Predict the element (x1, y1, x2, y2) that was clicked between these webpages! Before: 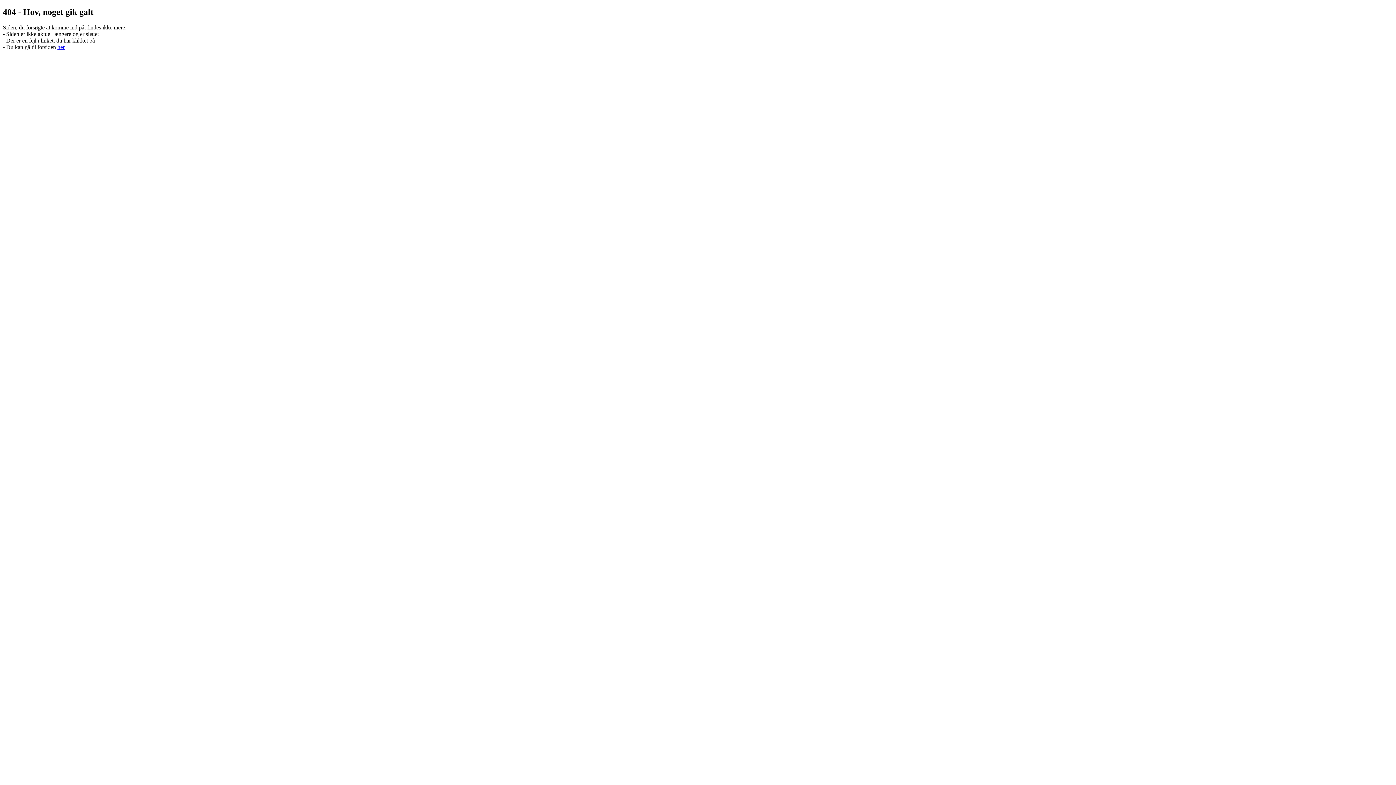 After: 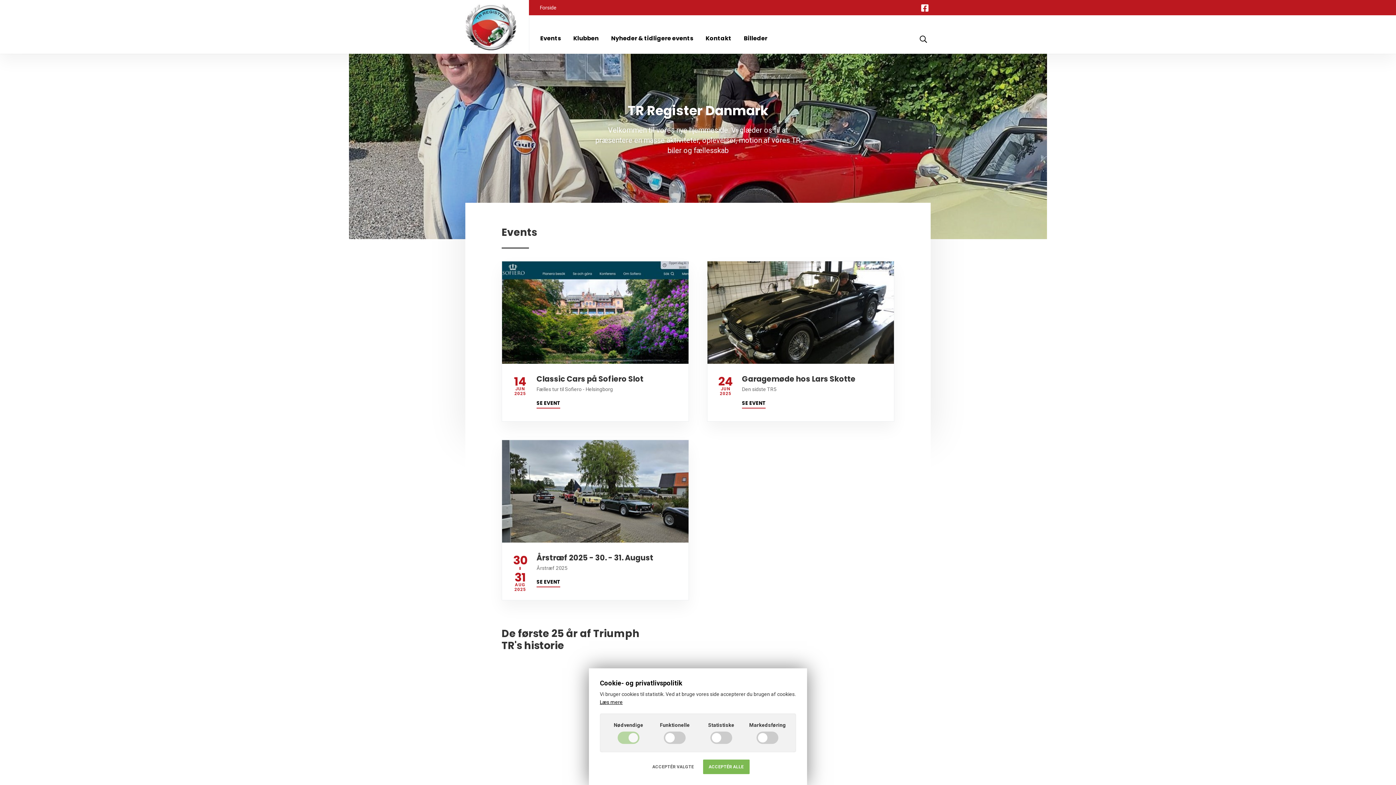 Action: label: her bbox: (57, 43, 64, 50)